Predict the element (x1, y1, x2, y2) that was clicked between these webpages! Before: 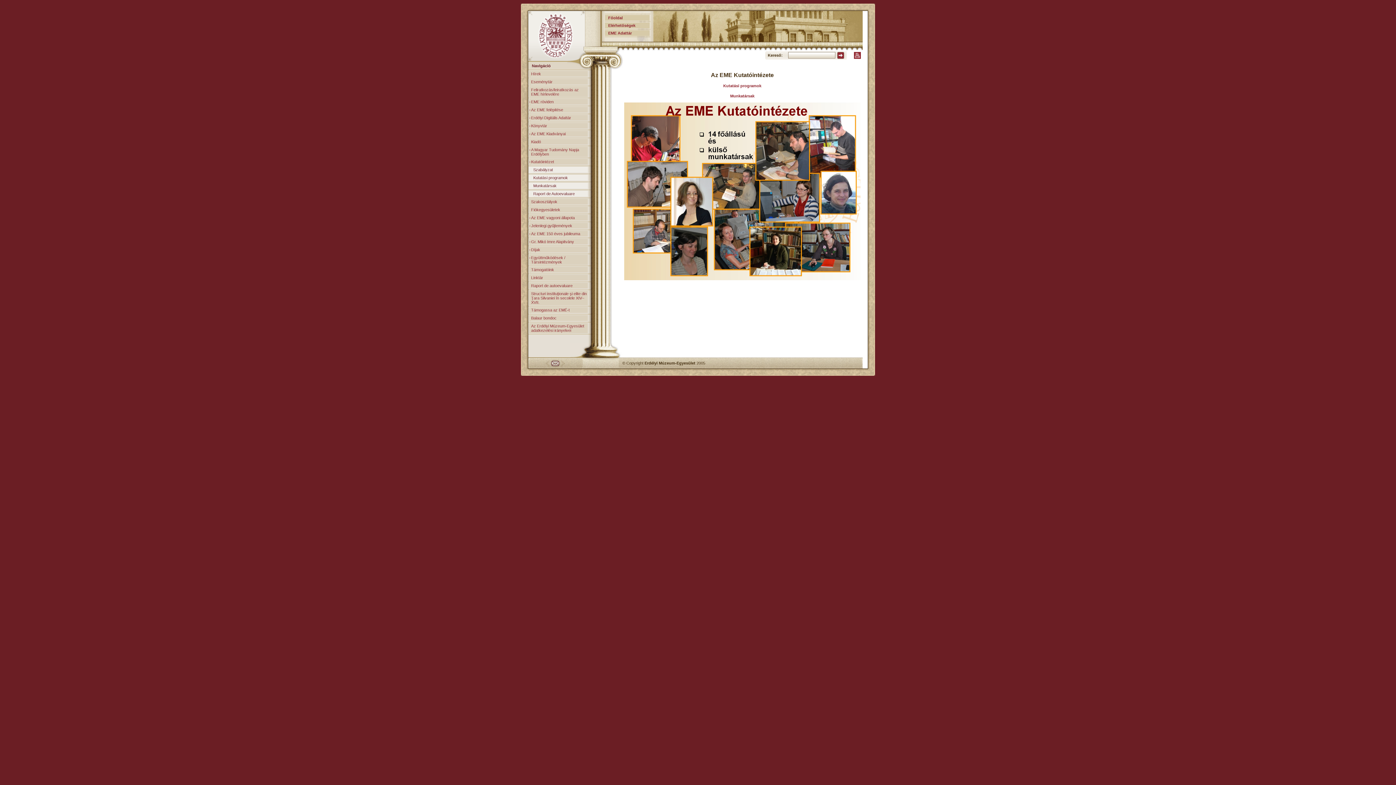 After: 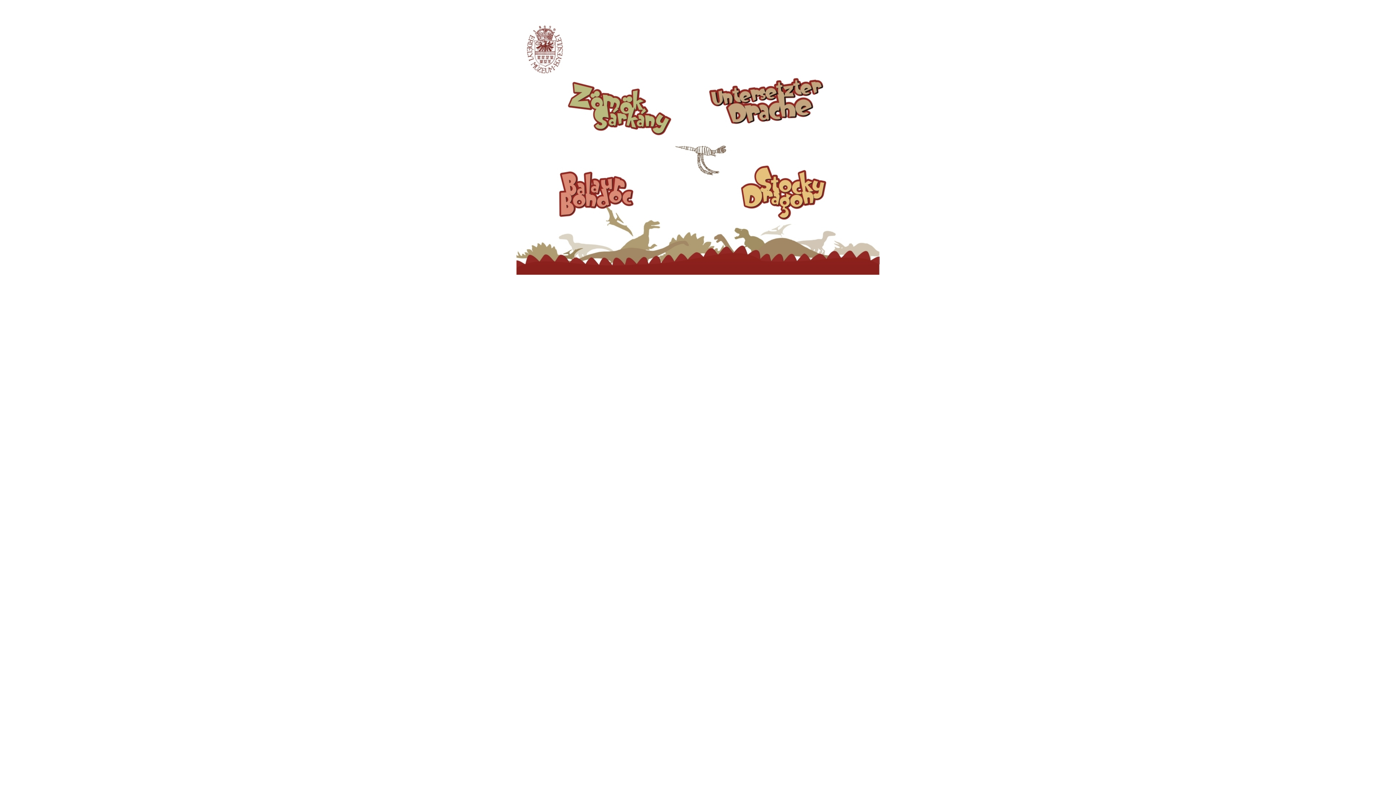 Action: bbox: (531, 315, 588, 321) label: Balaur bondoc